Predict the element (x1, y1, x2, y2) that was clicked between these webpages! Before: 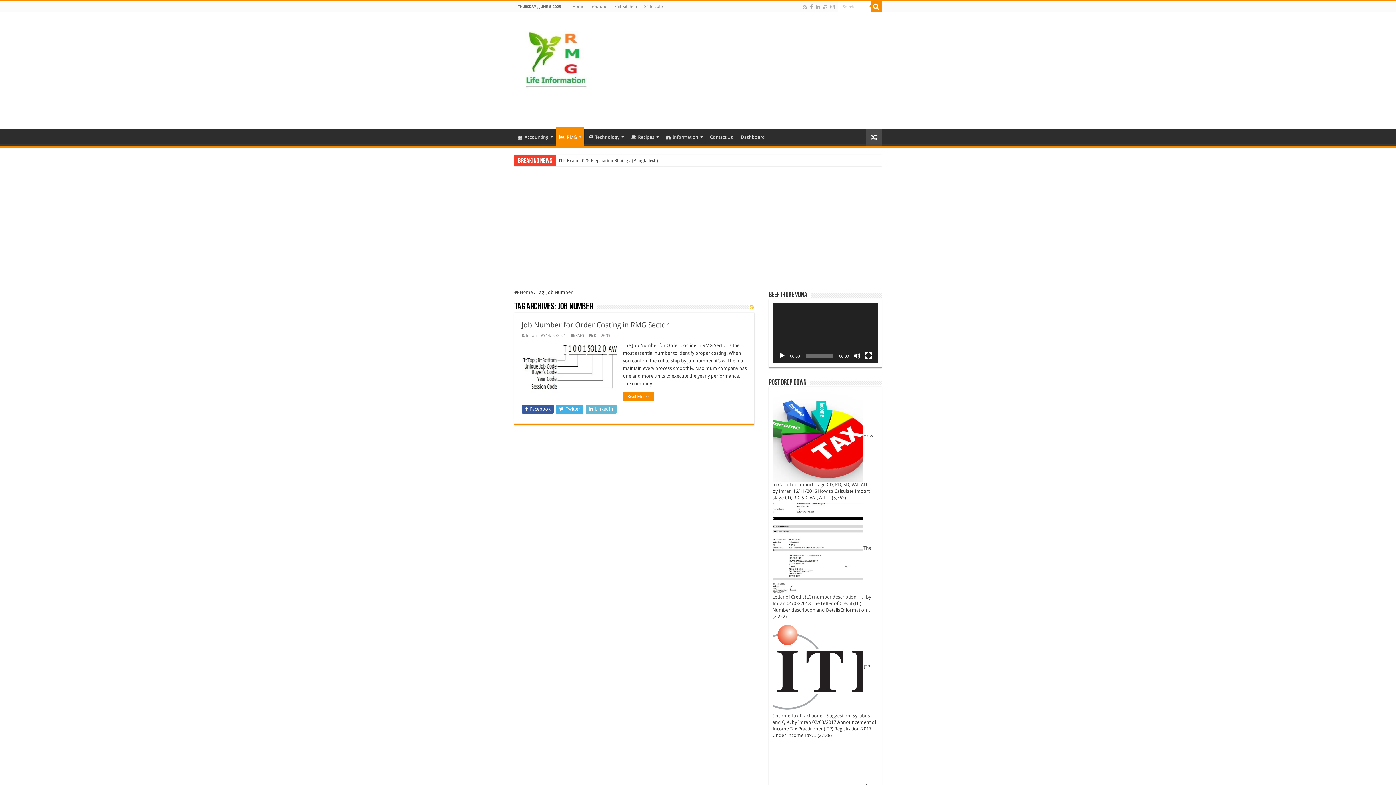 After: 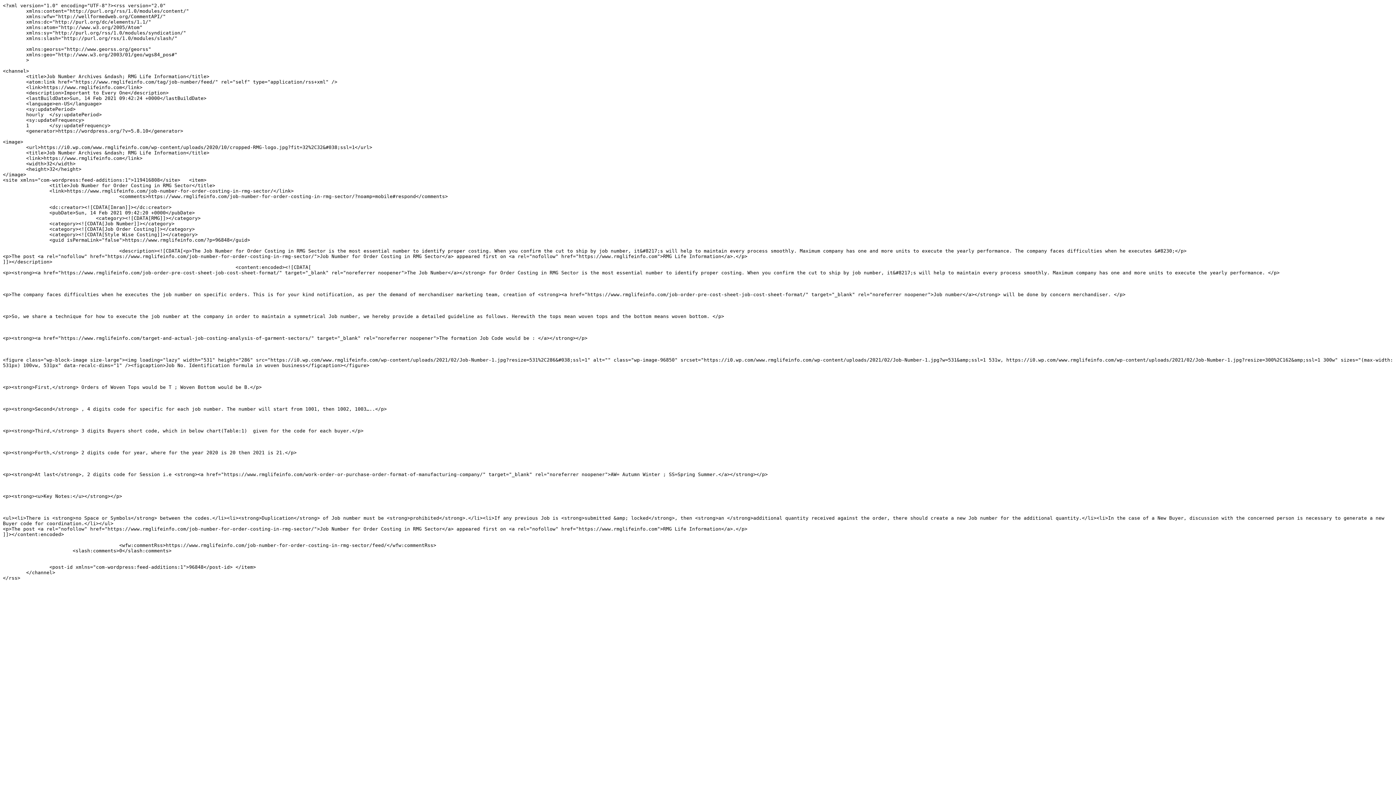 Action: bbox: (750, 304, 754, 310)